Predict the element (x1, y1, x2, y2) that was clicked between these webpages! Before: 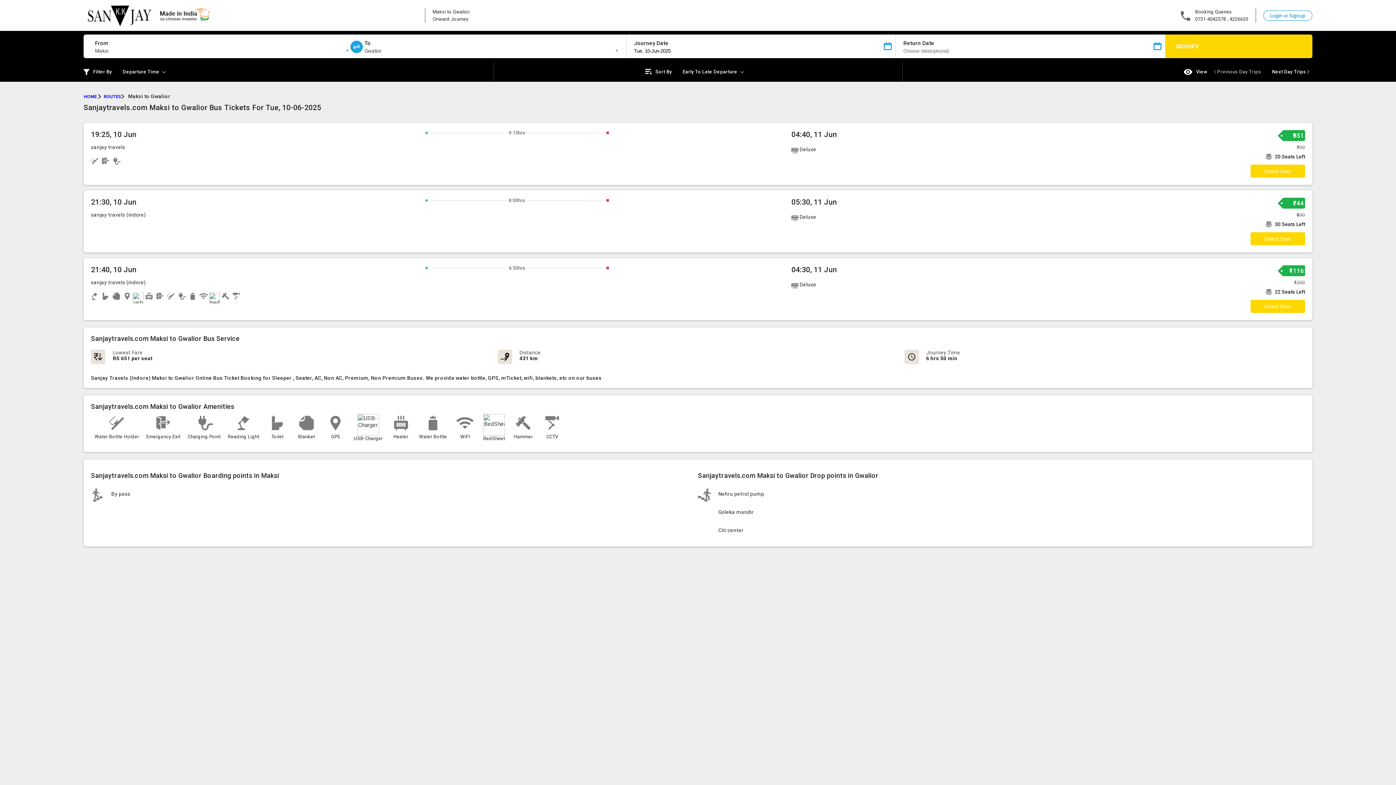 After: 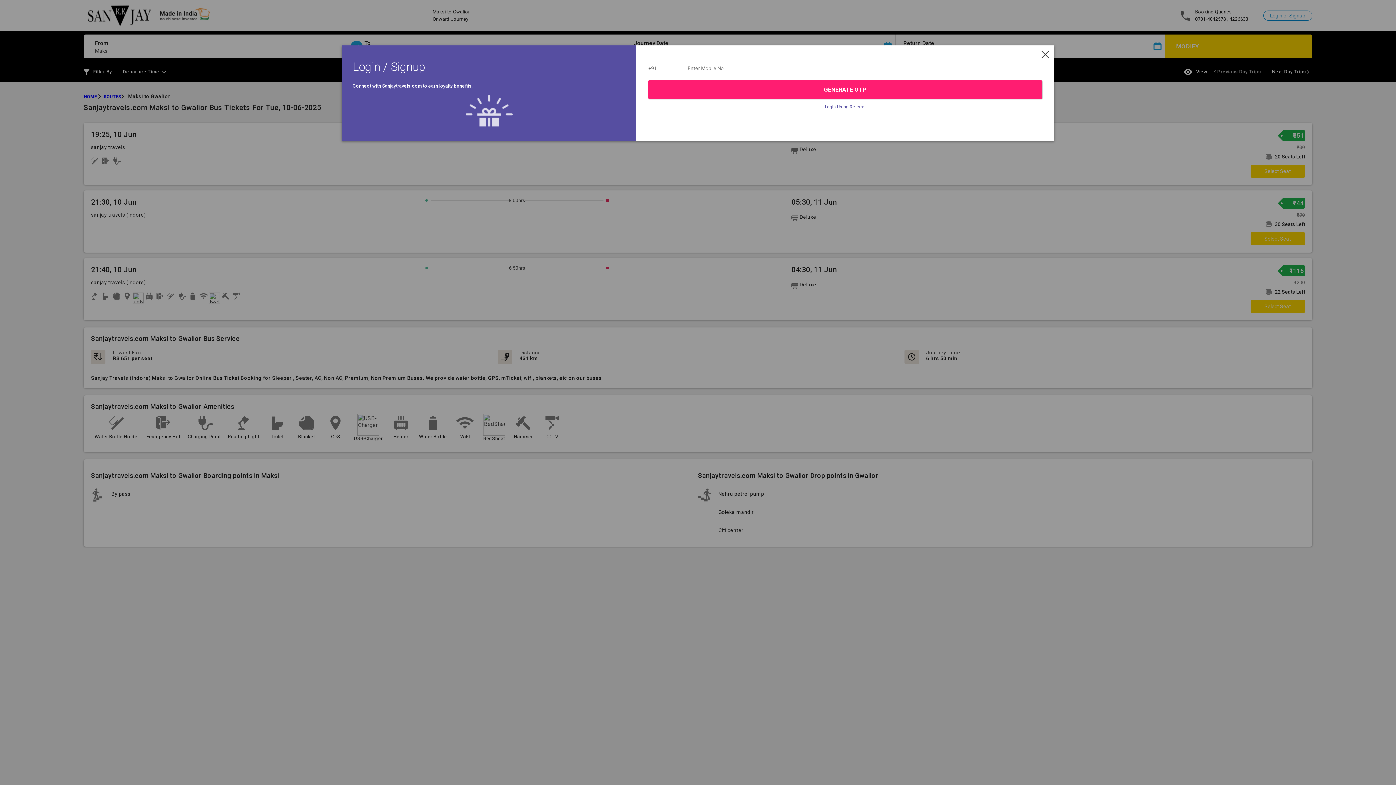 Action: label: Login or Signup bbox: (1270, 12, 1305, 18)